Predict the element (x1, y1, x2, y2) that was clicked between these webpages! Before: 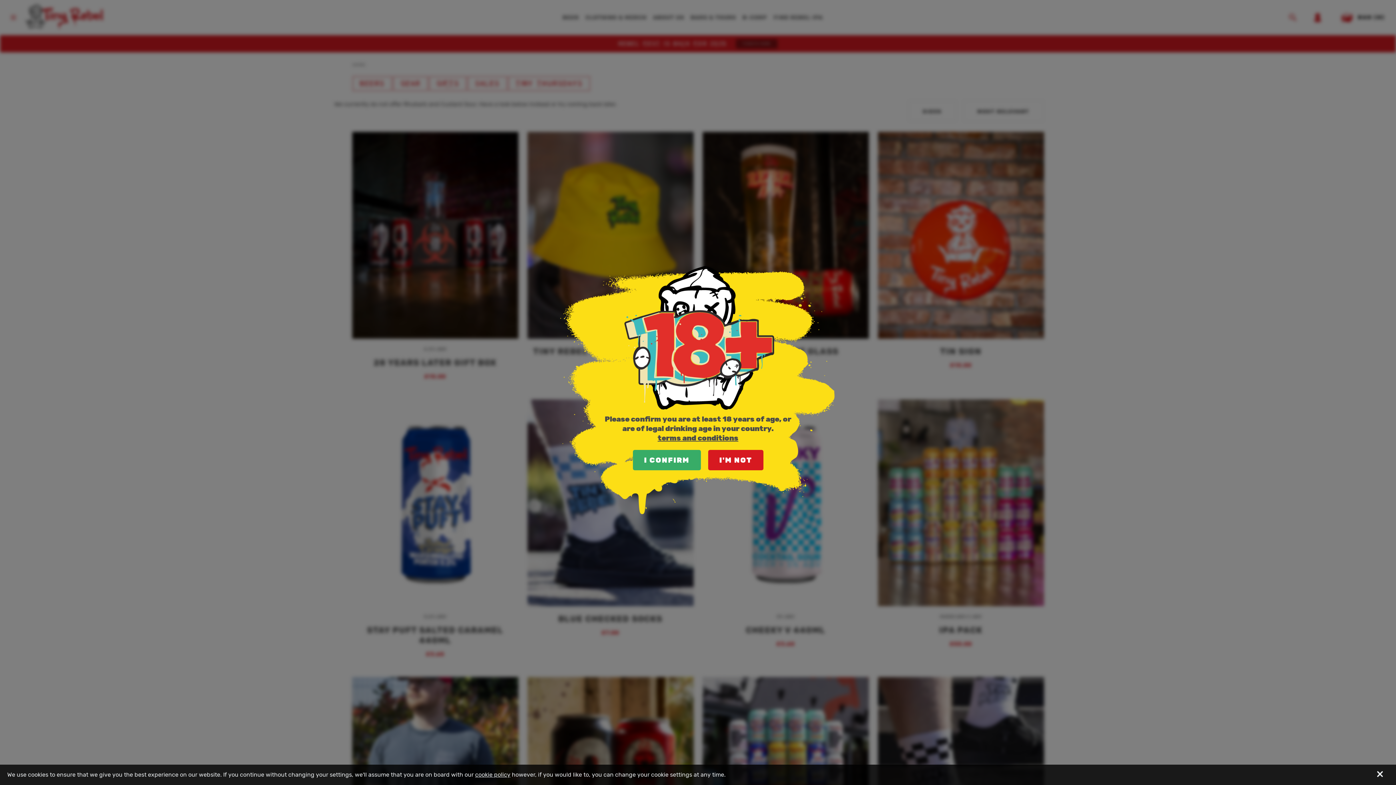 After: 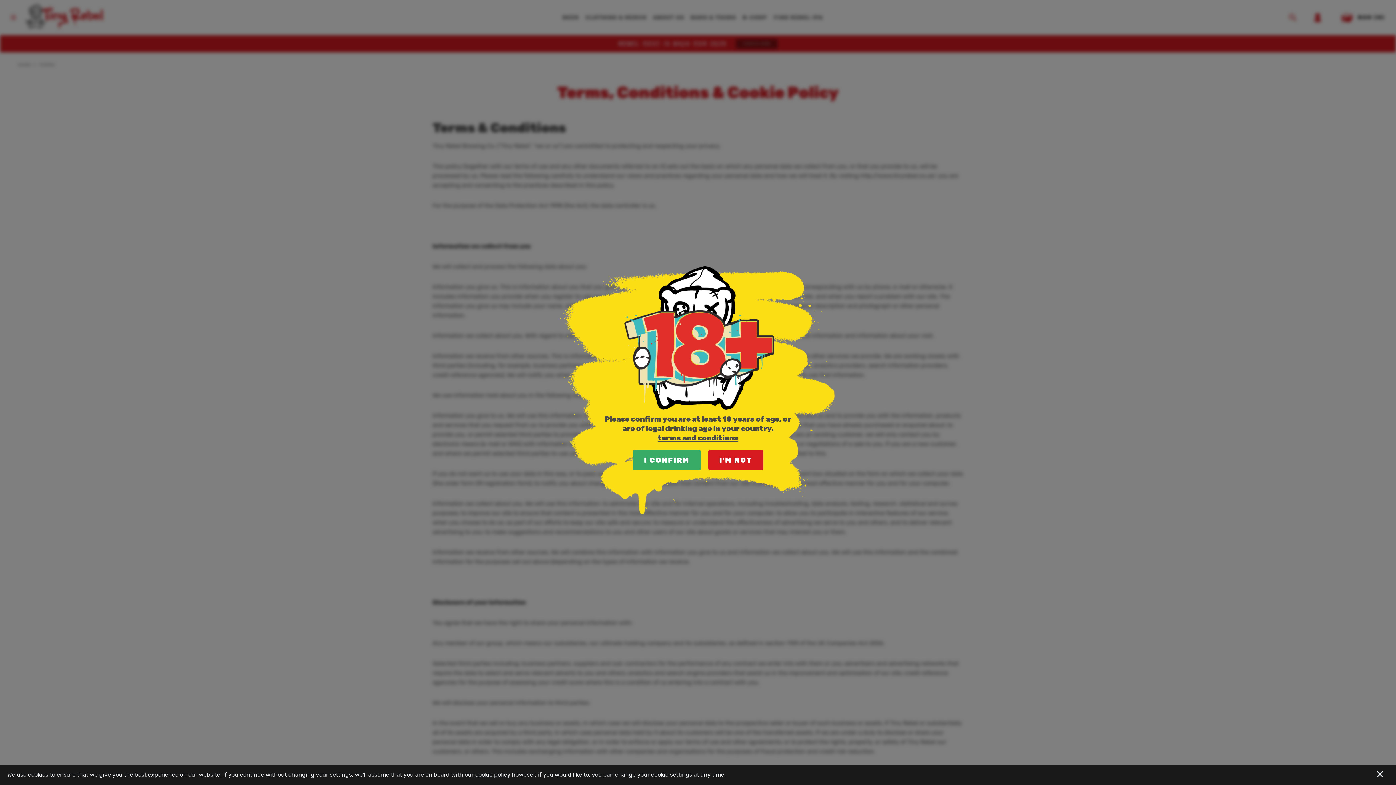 Action: label: terms and conditions bbox: (657, 433, 738, 442)